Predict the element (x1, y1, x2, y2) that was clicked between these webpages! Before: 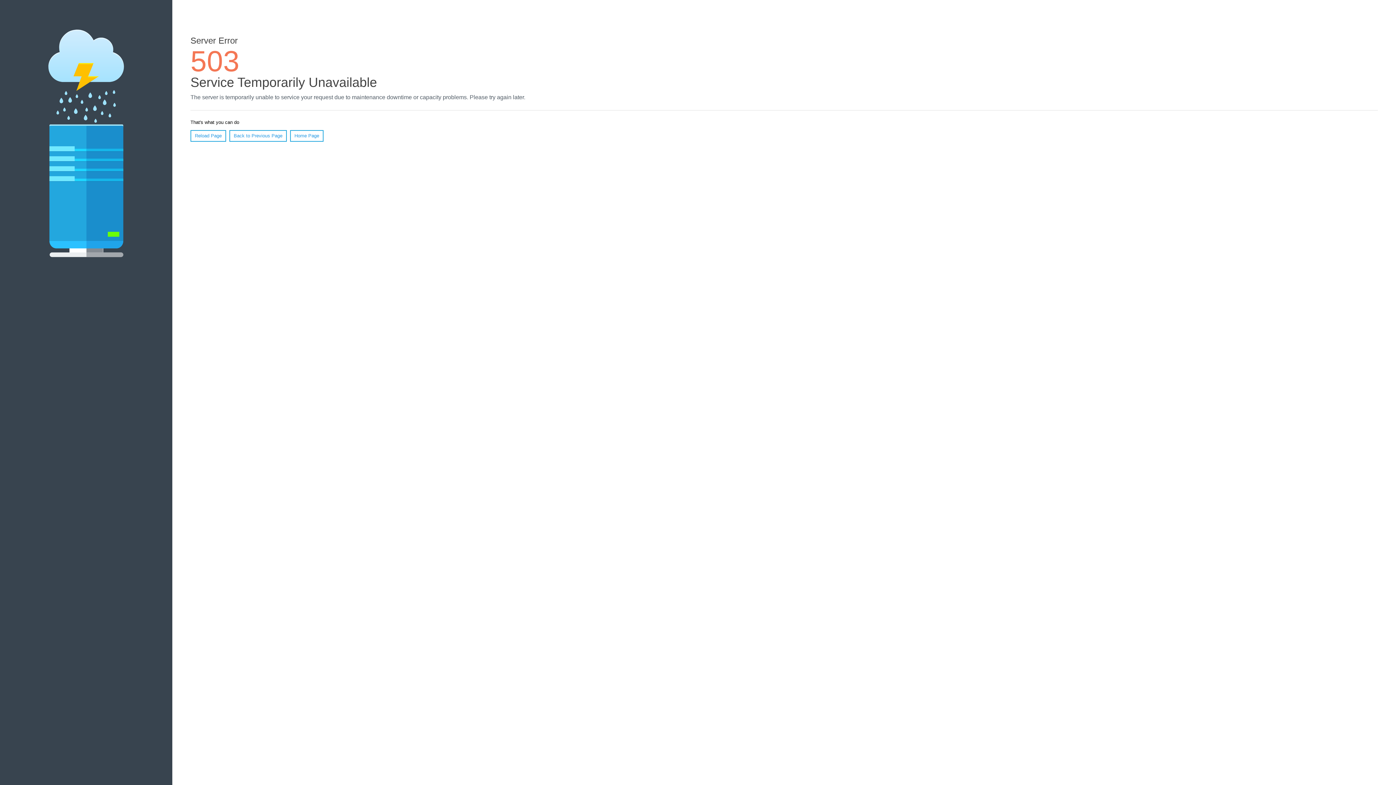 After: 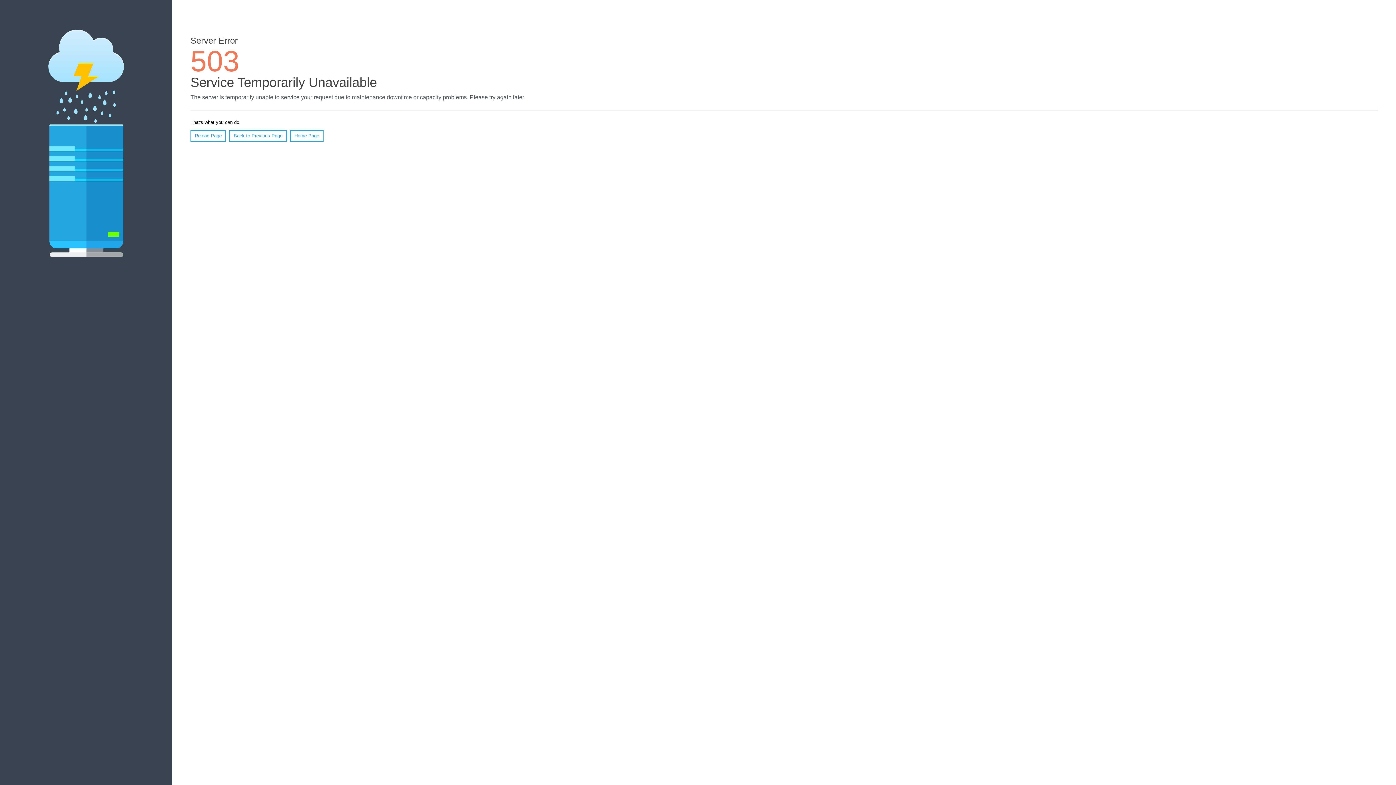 Action: bbox: (190, 130, 226, 141) label: Reload Page